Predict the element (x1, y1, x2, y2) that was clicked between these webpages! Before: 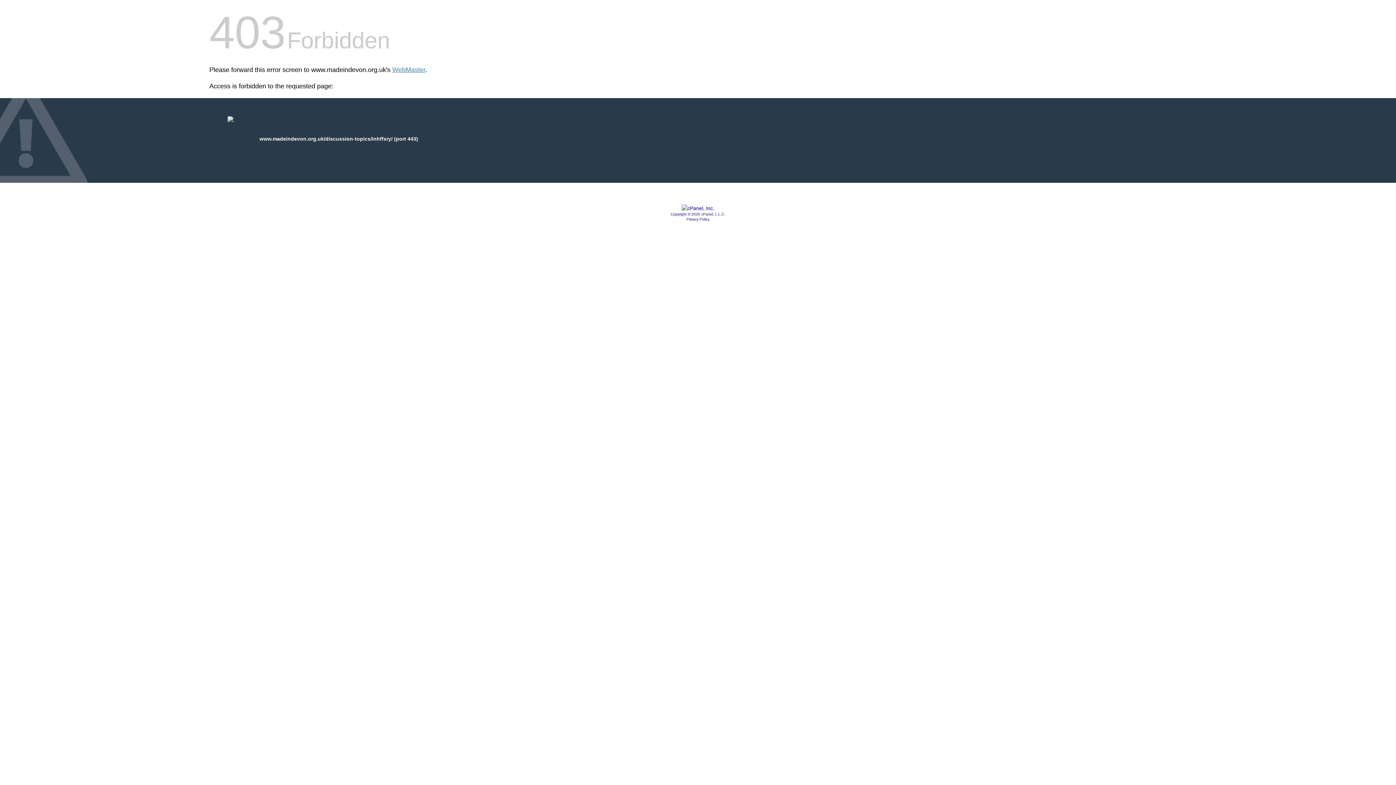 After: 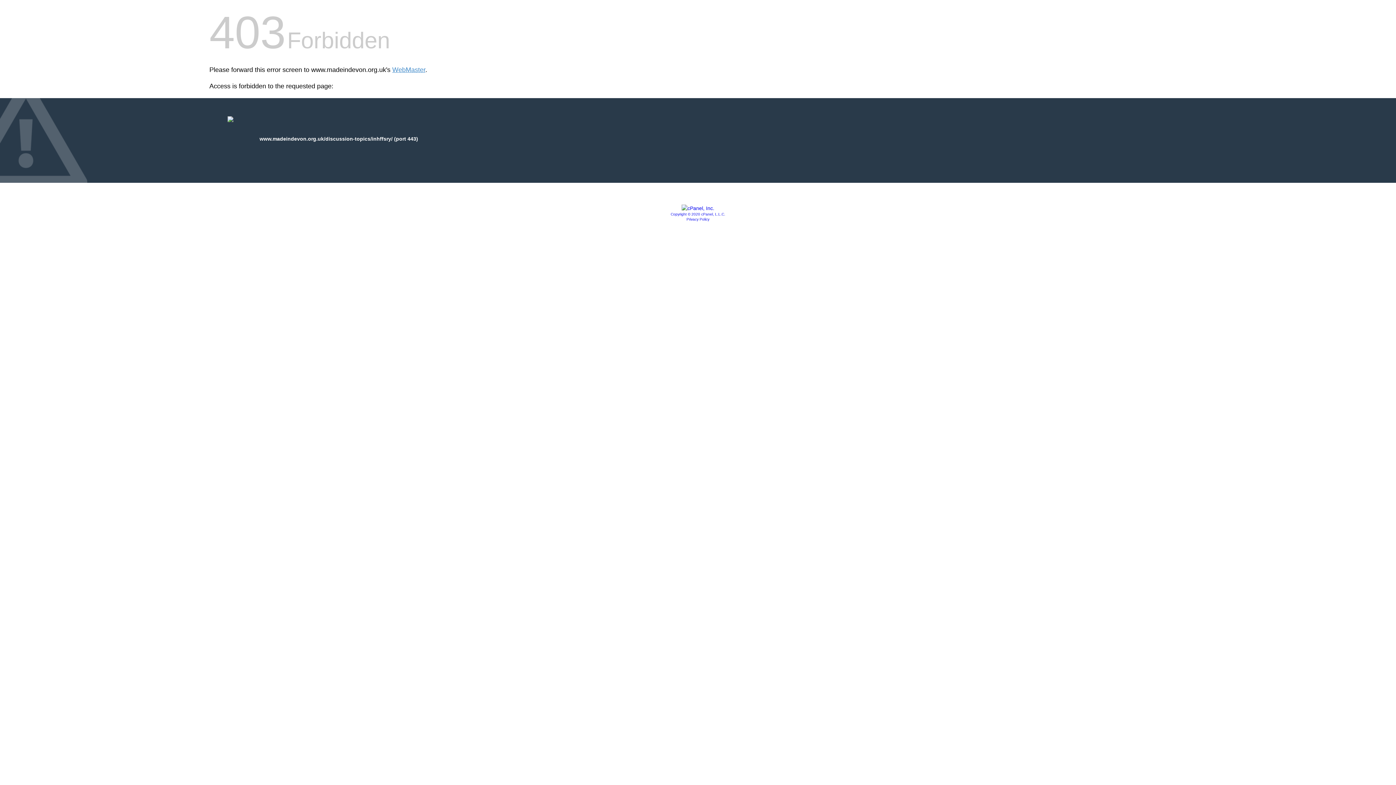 Action: bbox: (681, 205, 714, 211)